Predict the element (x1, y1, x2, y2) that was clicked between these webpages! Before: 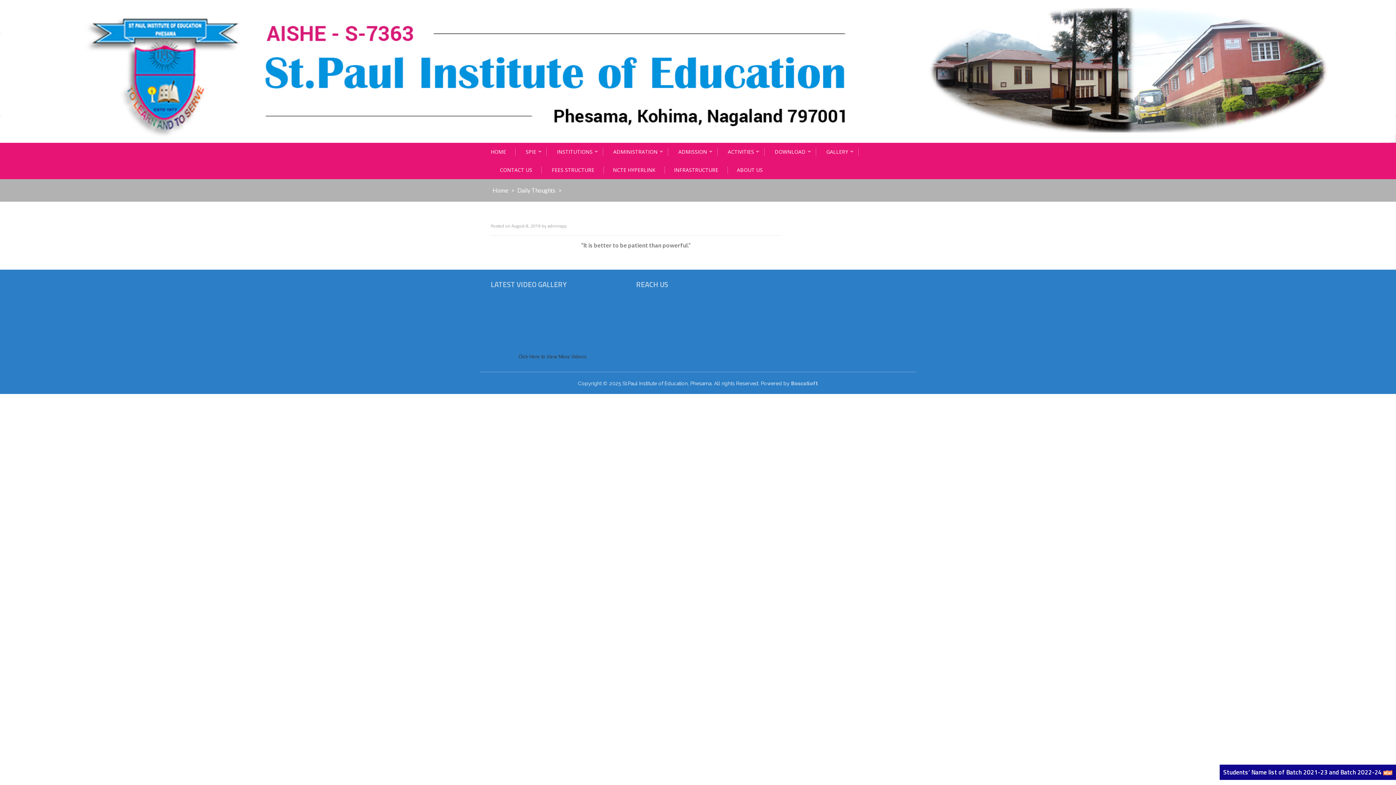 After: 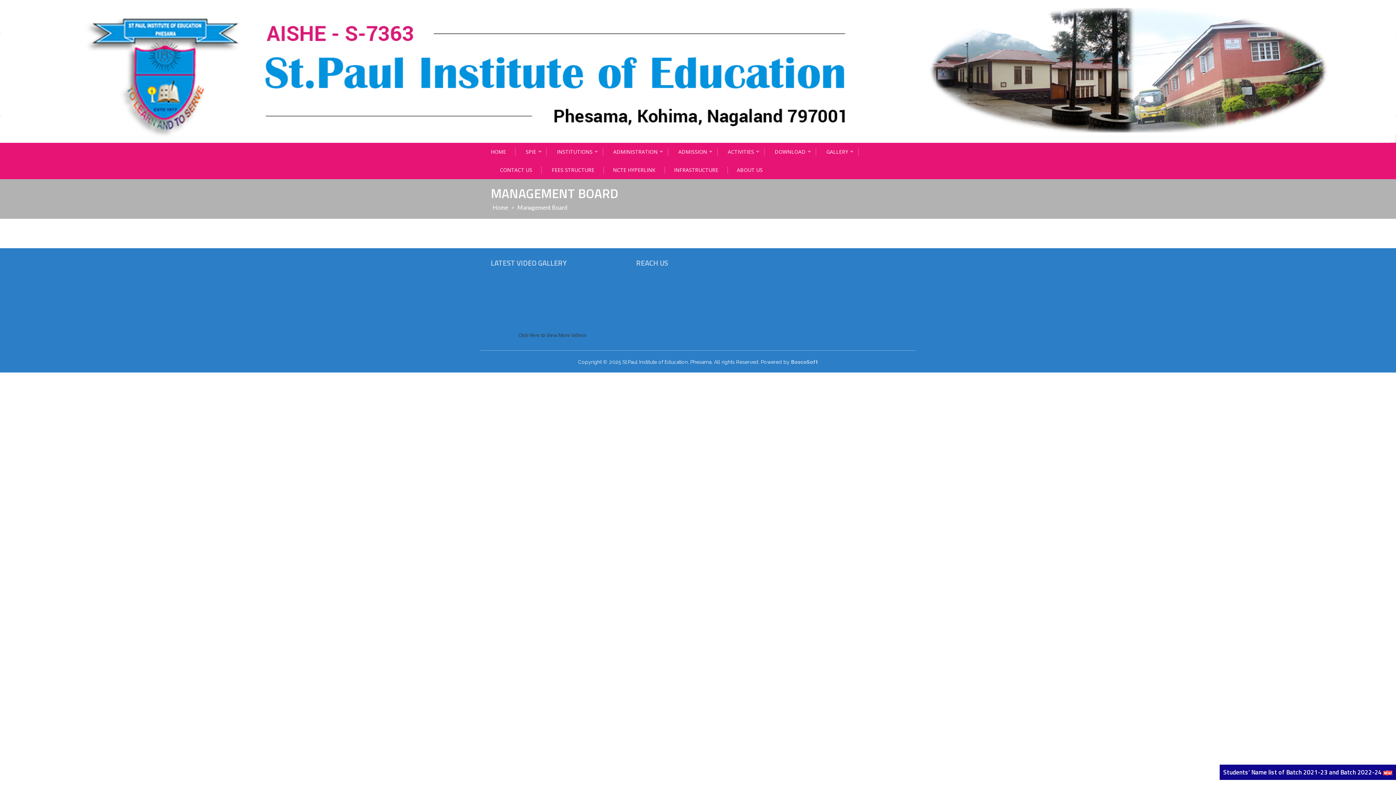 Action: bbox: (604, 148, 668, 155) label: ADMINISTRATION